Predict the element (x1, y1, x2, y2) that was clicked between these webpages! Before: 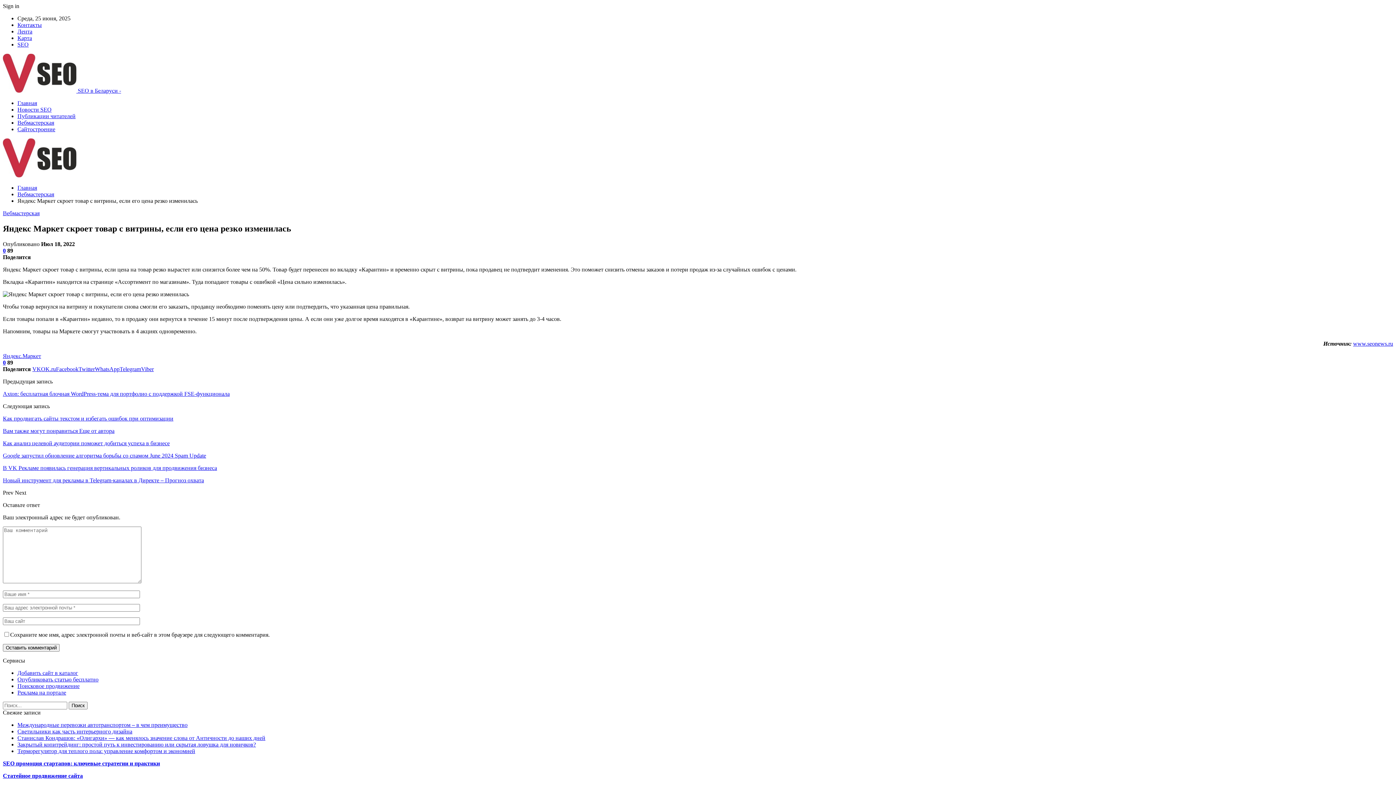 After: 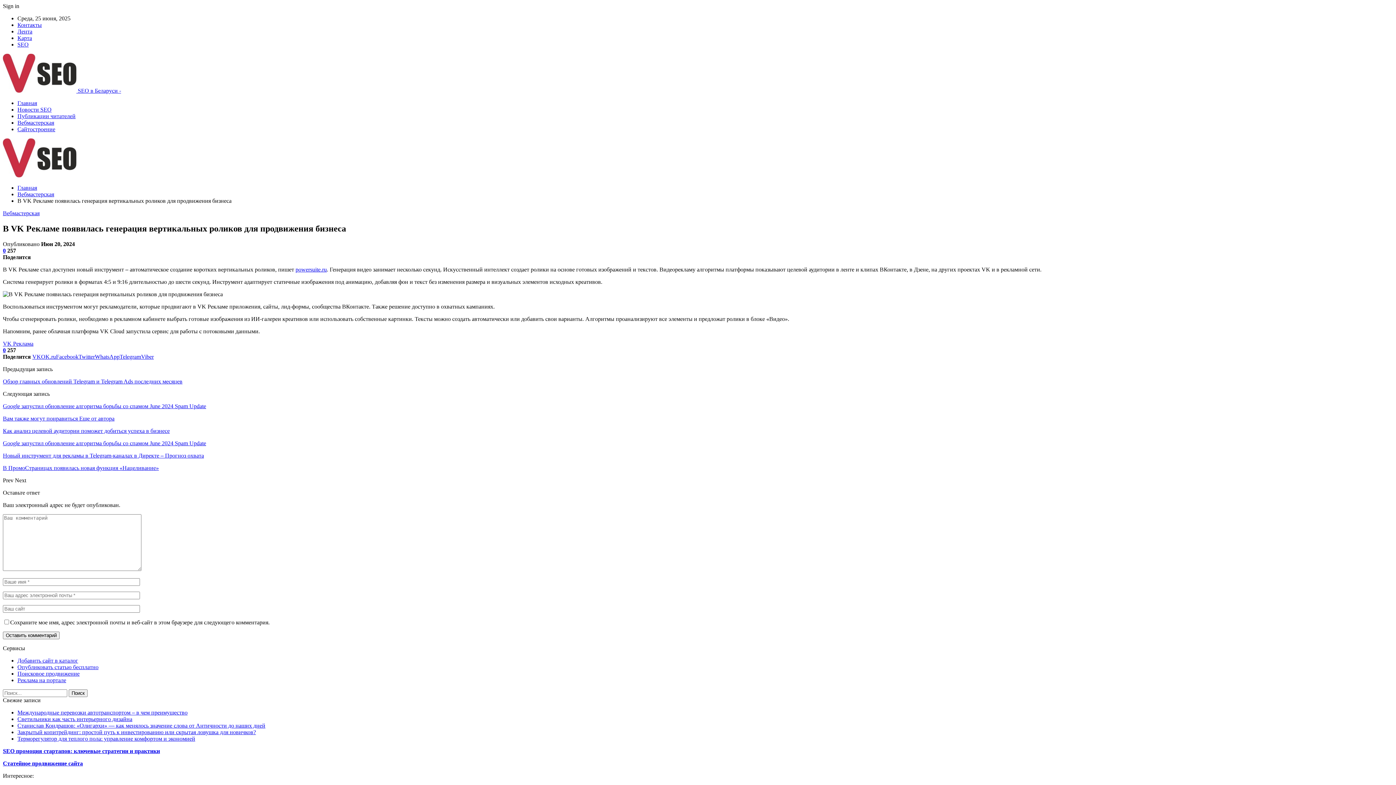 Action: bbox: (2, 465, 217, 471) label: В VK Рекламе появилась генерация вертикальных роликов для продвижения бизнеса